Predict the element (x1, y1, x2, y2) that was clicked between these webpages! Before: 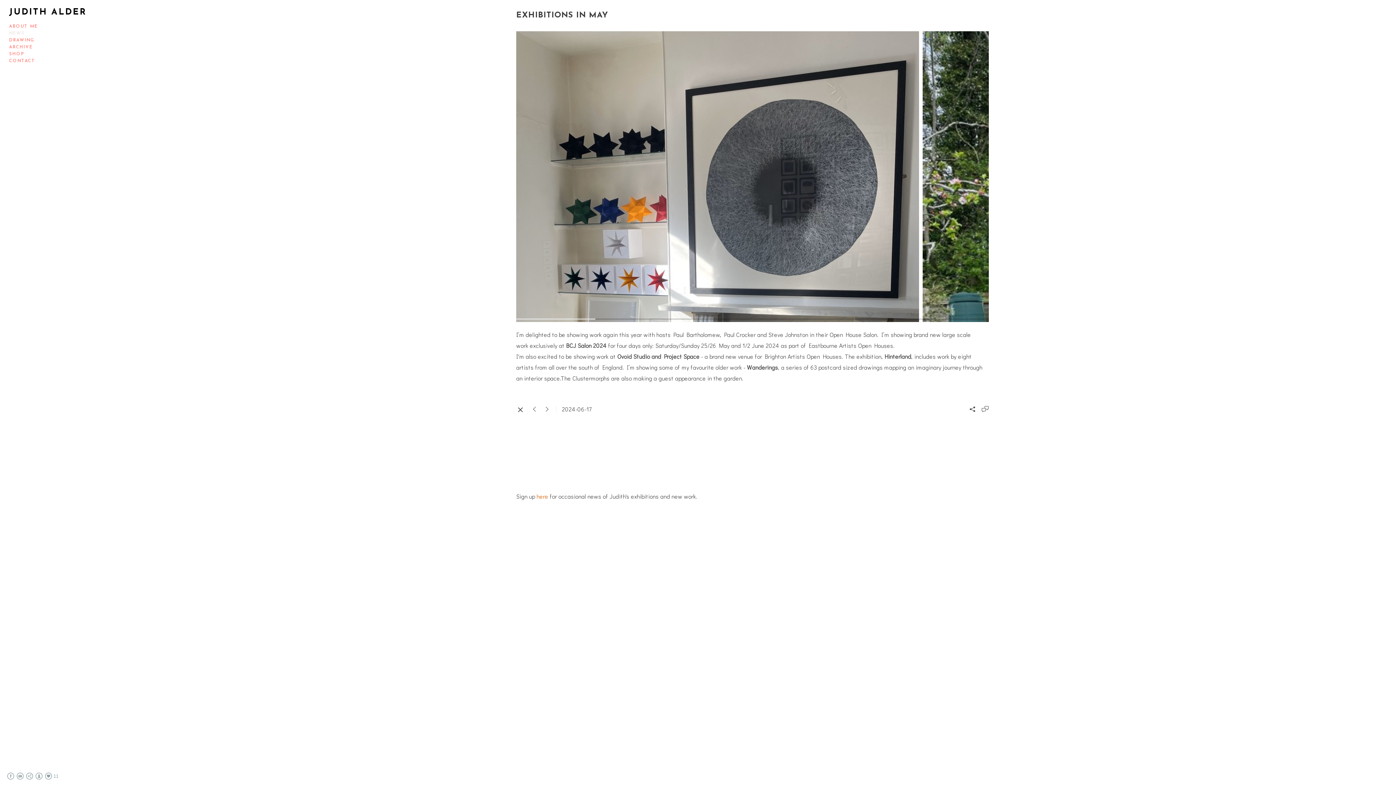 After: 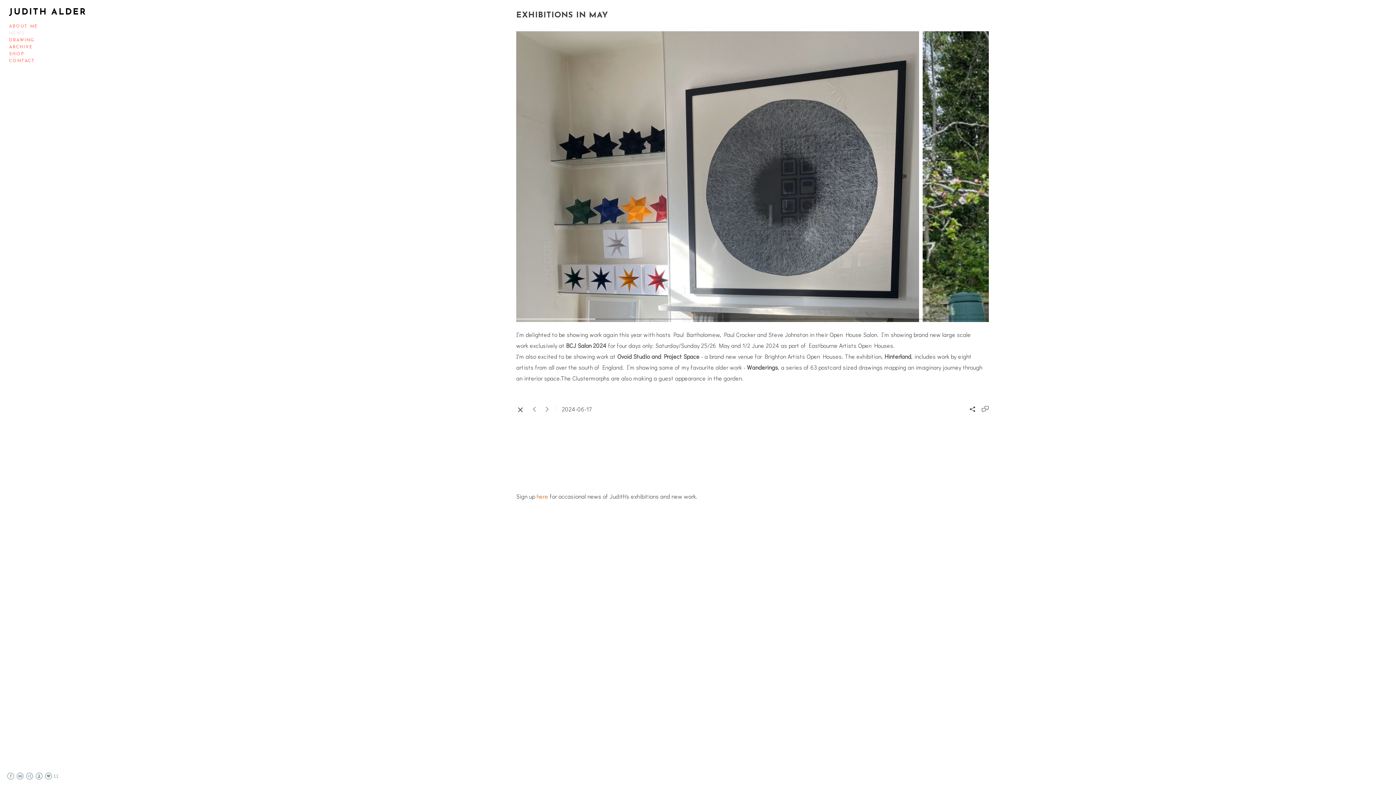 Action: bbox: (7, 775, 14, 781)